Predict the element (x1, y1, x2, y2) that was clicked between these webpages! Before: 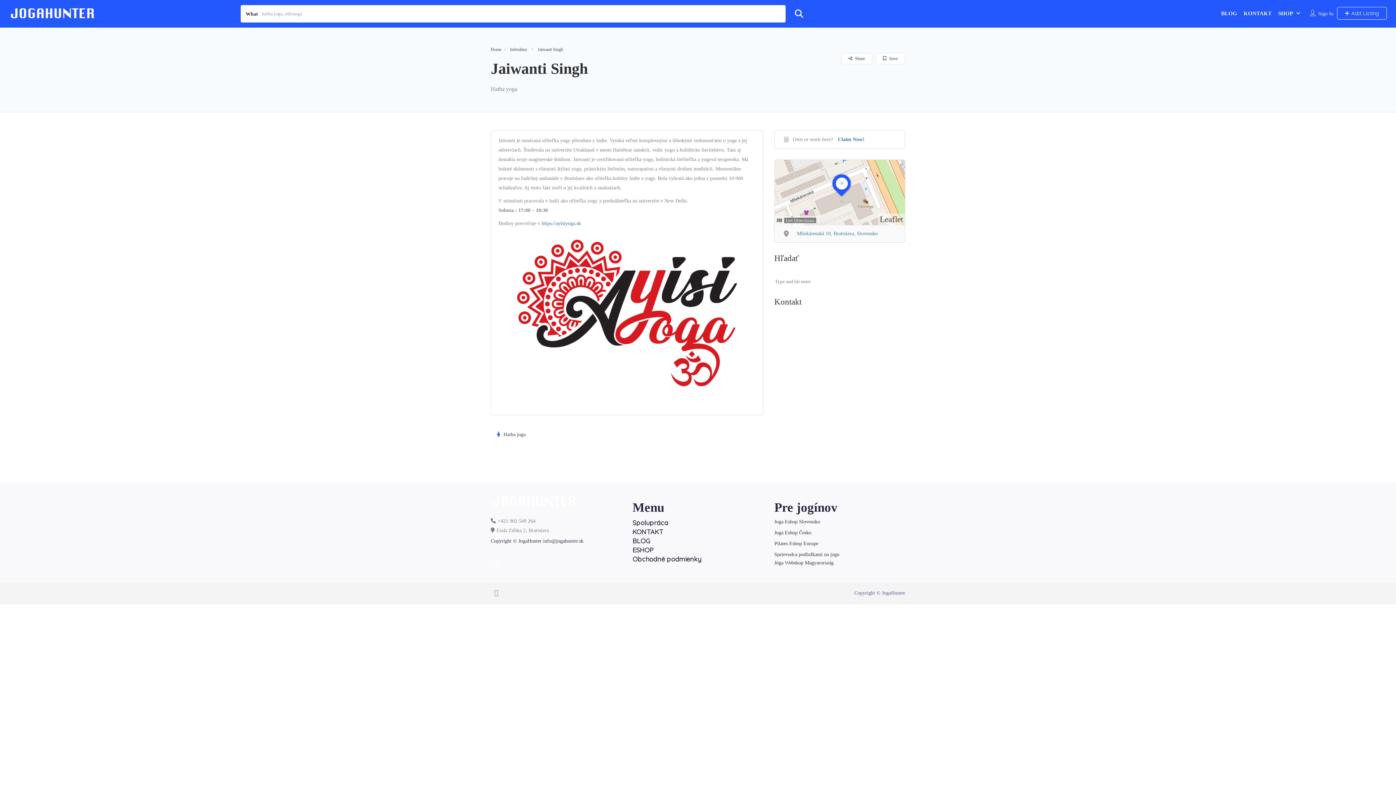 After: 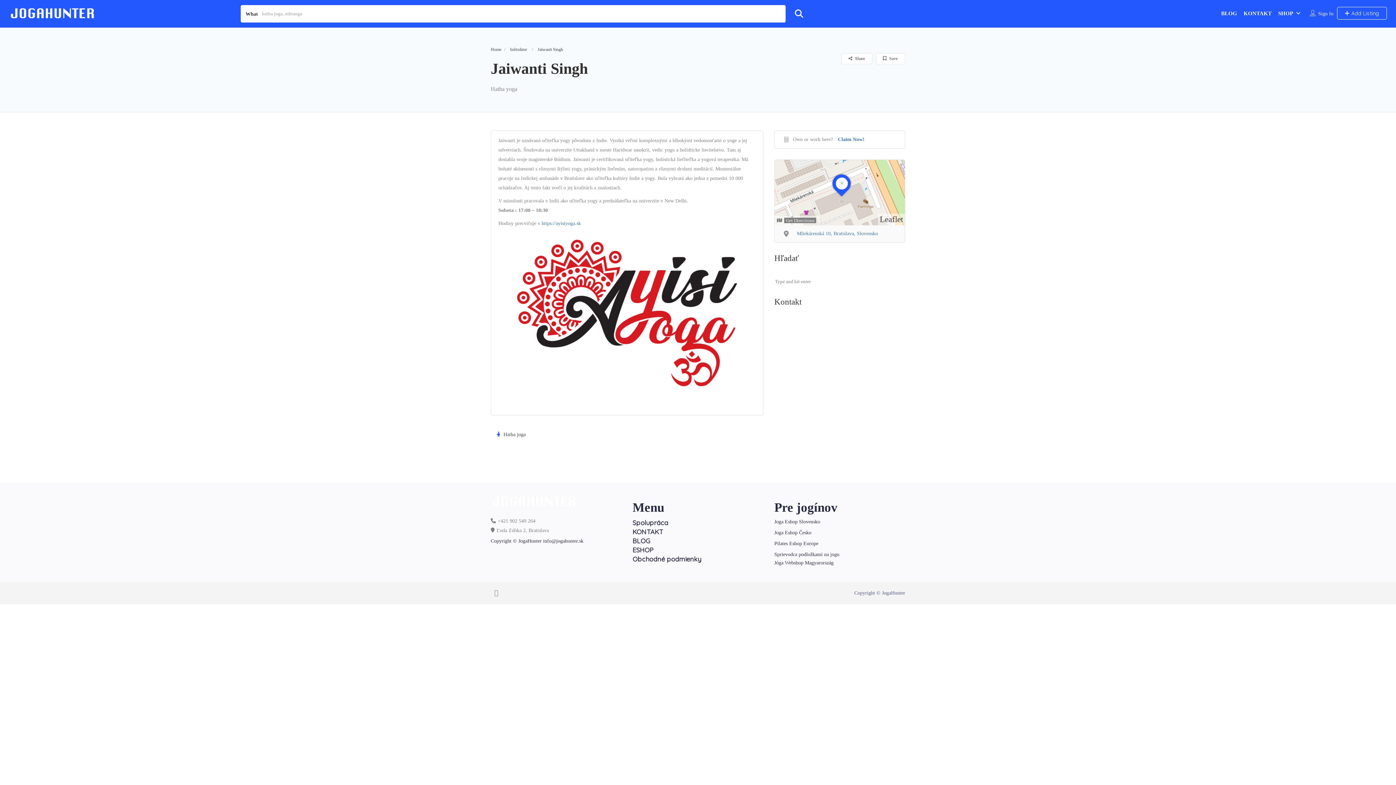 Action: bbox: (490, 558, 500, 563)